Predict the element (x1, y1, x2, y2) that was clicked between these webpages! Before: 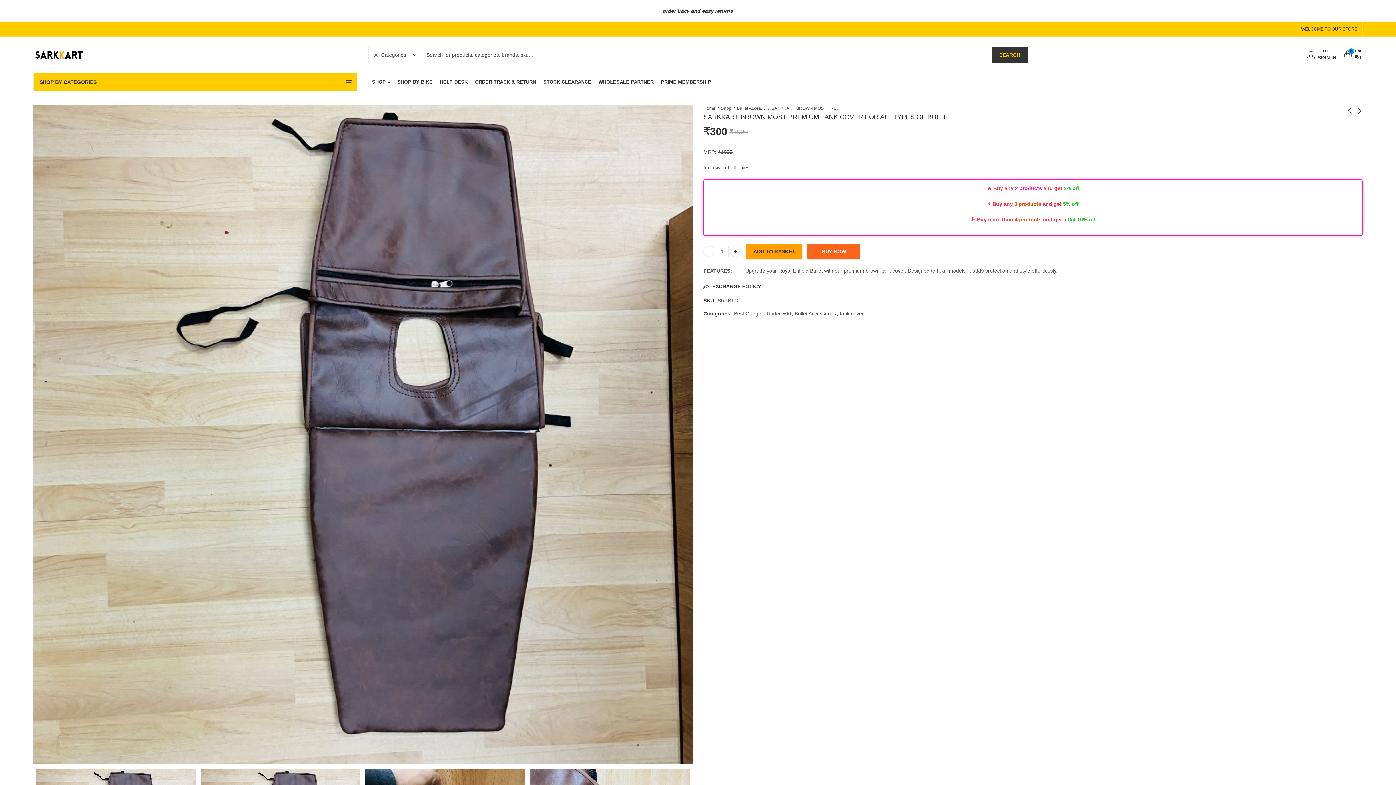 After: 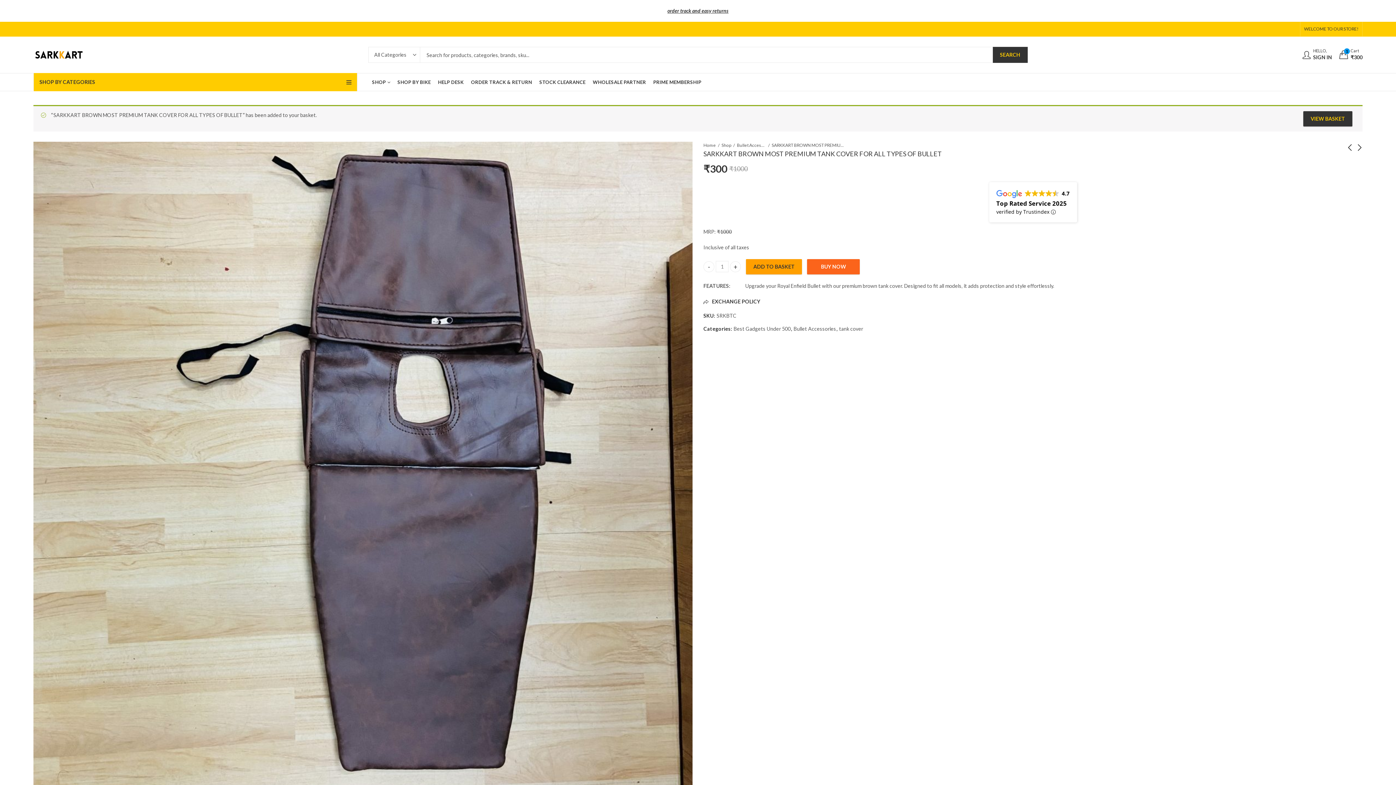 Action: label: ADD TO BASKET bbox: (746, 243, 802, 259)